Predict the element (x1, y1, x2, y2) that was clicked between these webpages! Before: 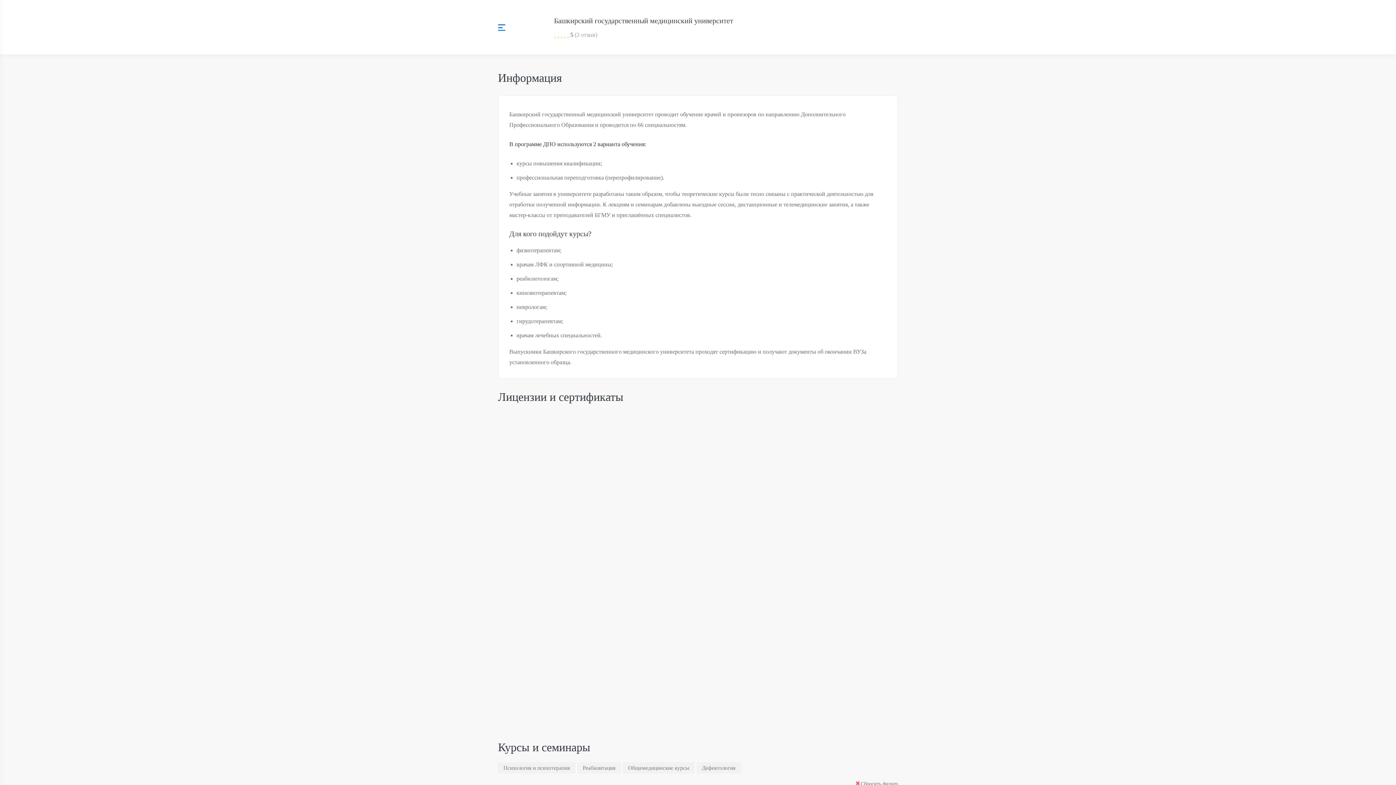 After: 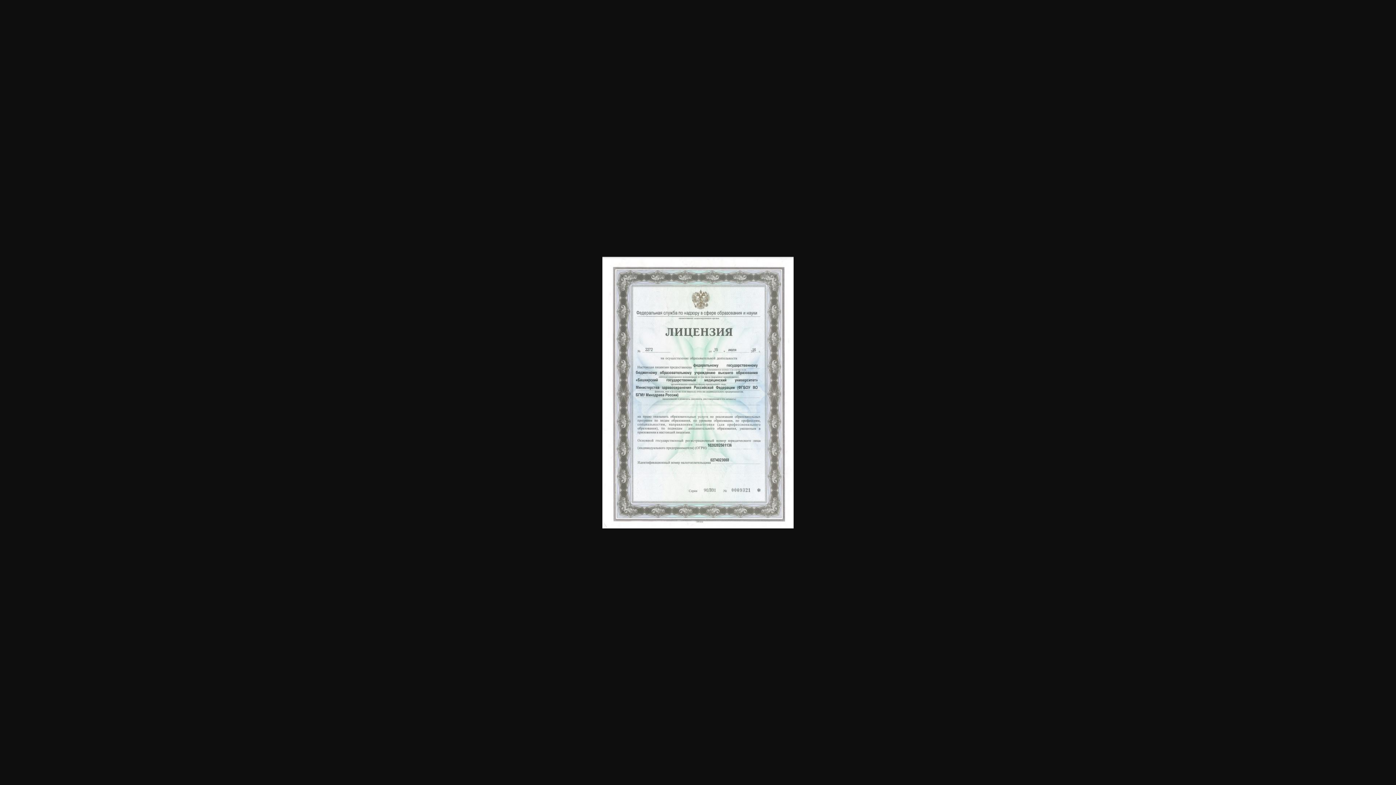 Action: bbox: (511, 414, 563, 421)